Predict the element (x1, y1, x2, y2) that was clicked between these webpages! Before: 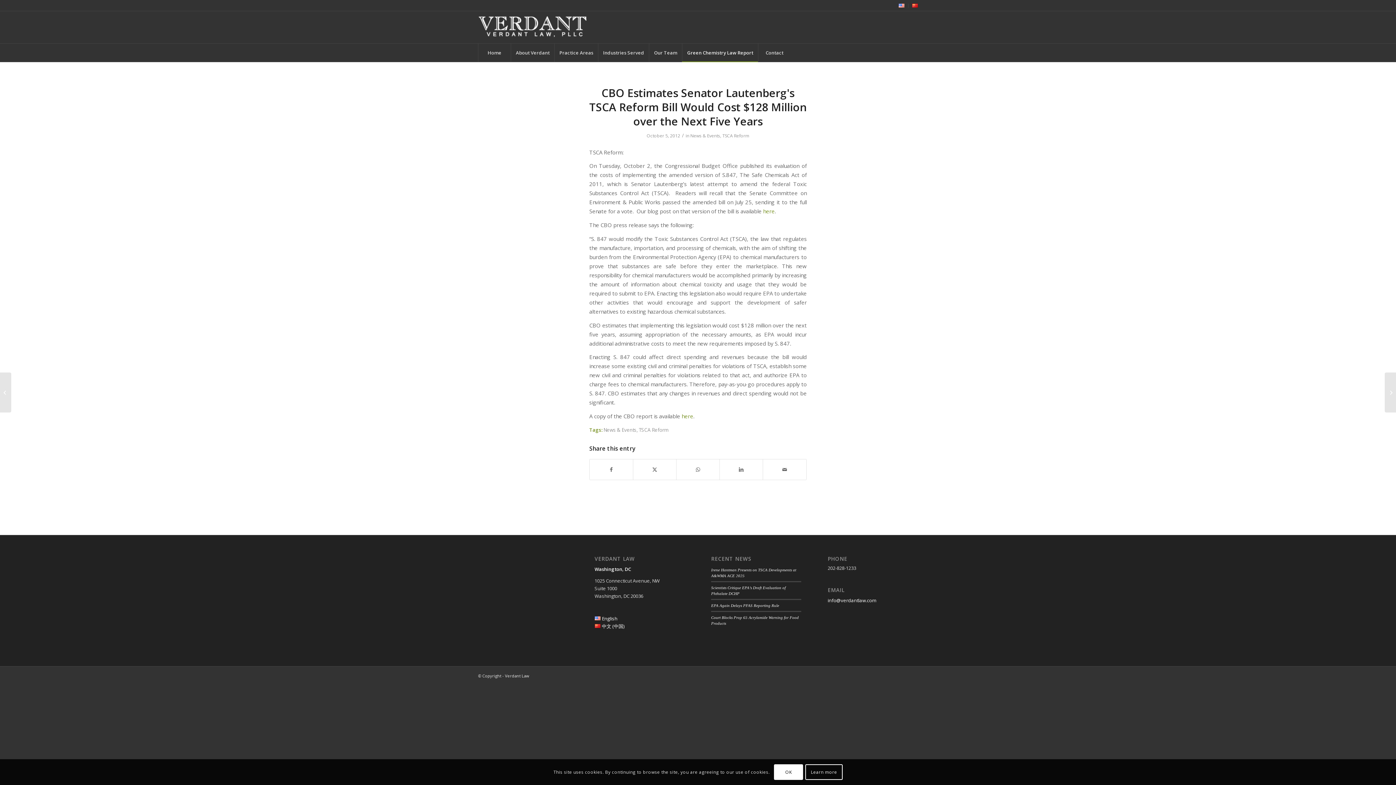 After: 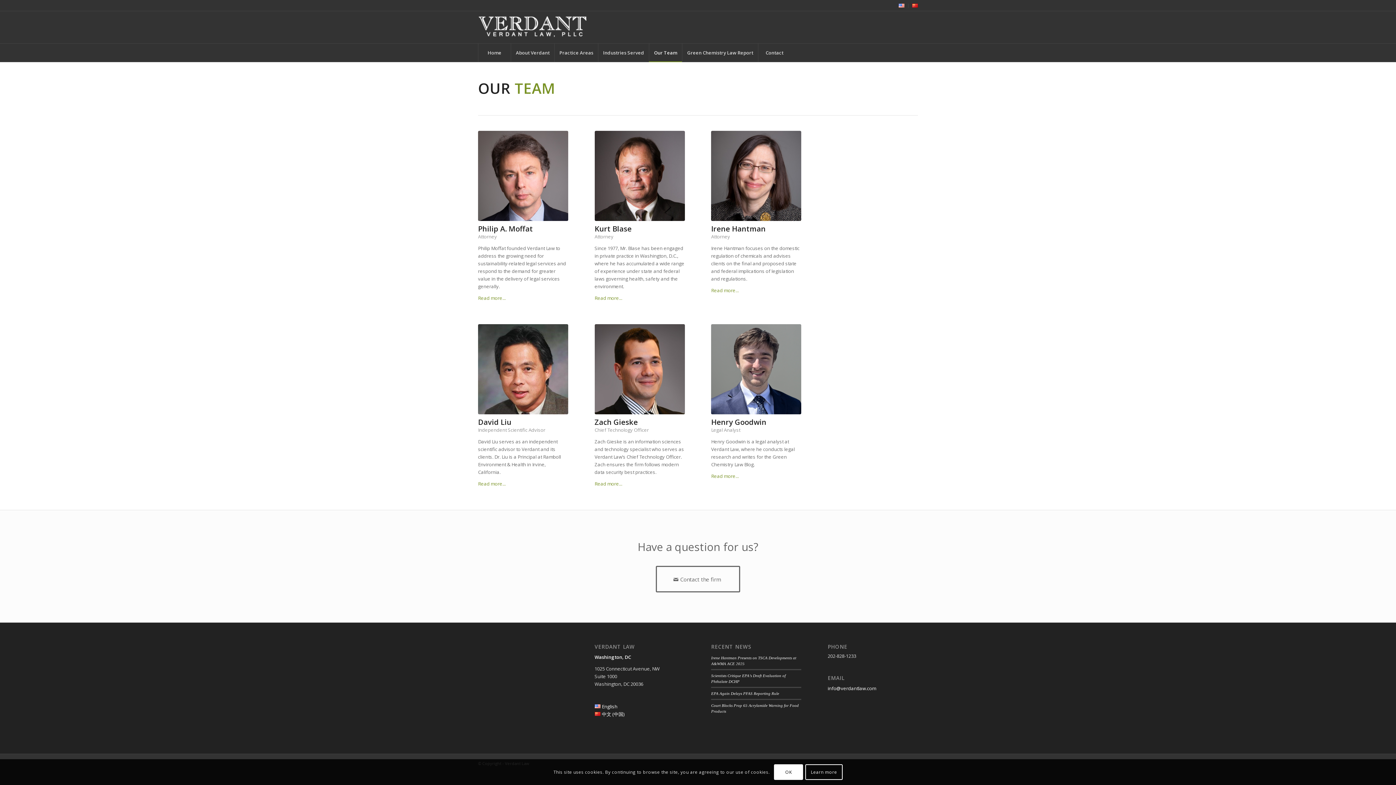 Action: label: Our Team bbox: (649, 43, 682, 61)